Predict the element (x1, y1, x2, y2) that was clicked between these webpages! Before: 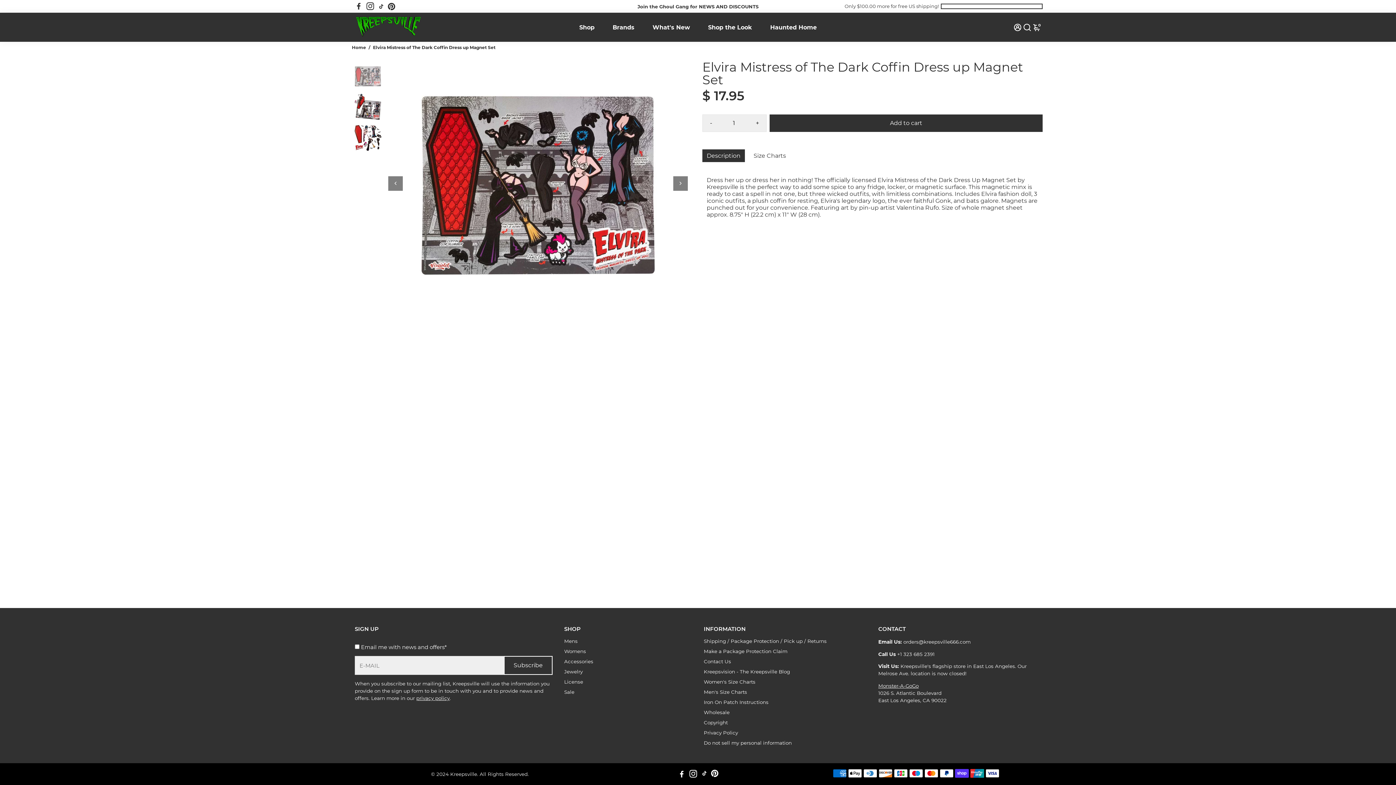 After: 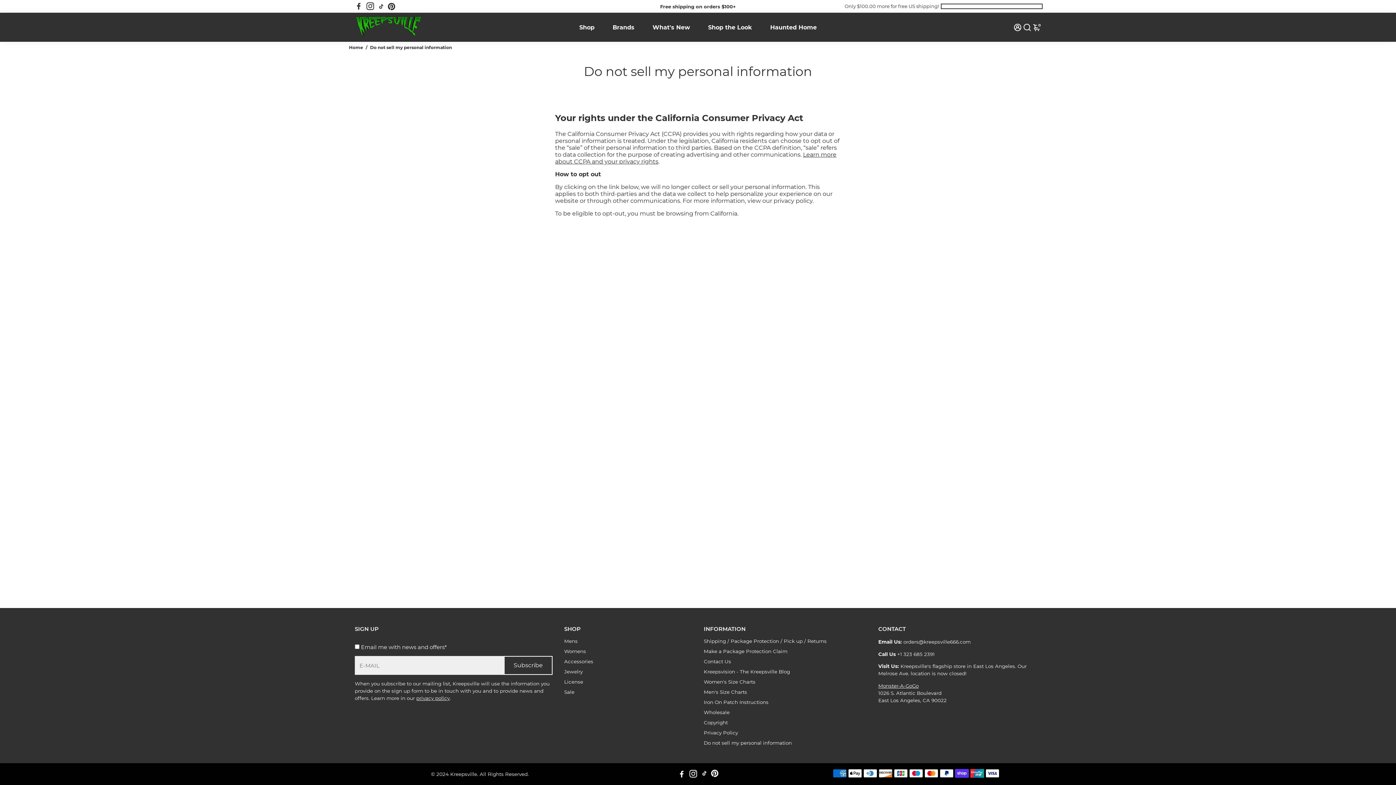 Action: label: Do not sell my personal information bbox: (704, 740, 826, 746)